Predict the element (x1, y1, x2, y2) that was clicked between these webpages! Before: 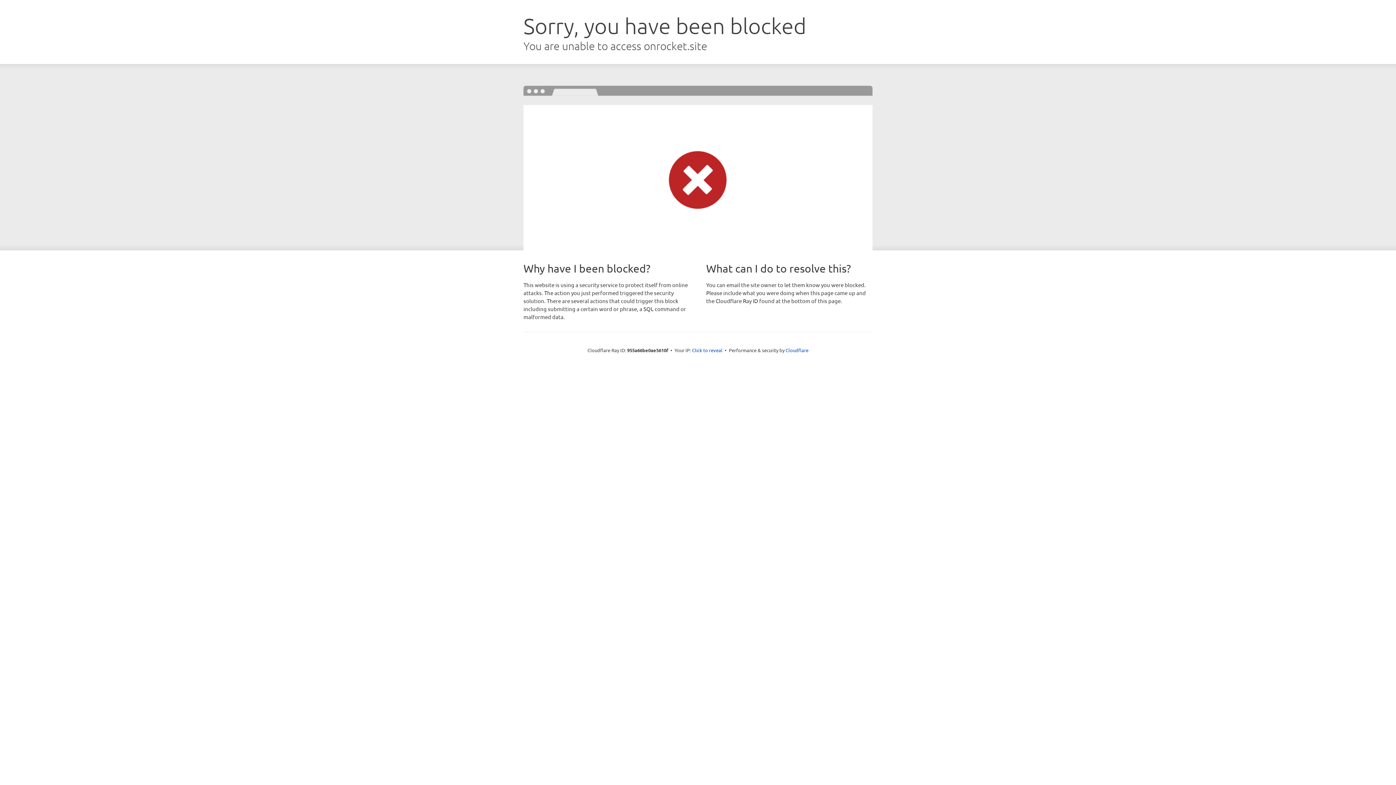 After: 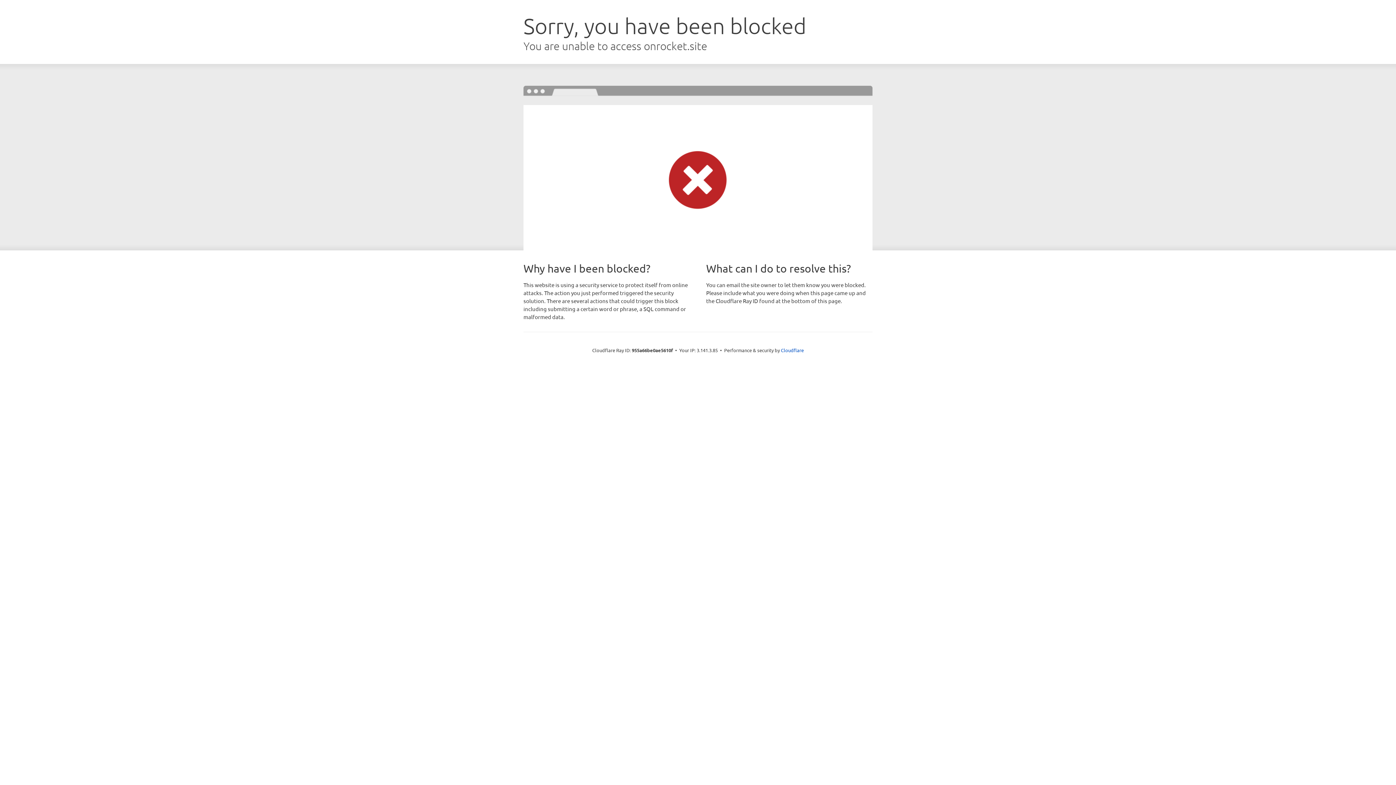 Action: label: Click to reveal bbox: (692, 346, 722, 353)